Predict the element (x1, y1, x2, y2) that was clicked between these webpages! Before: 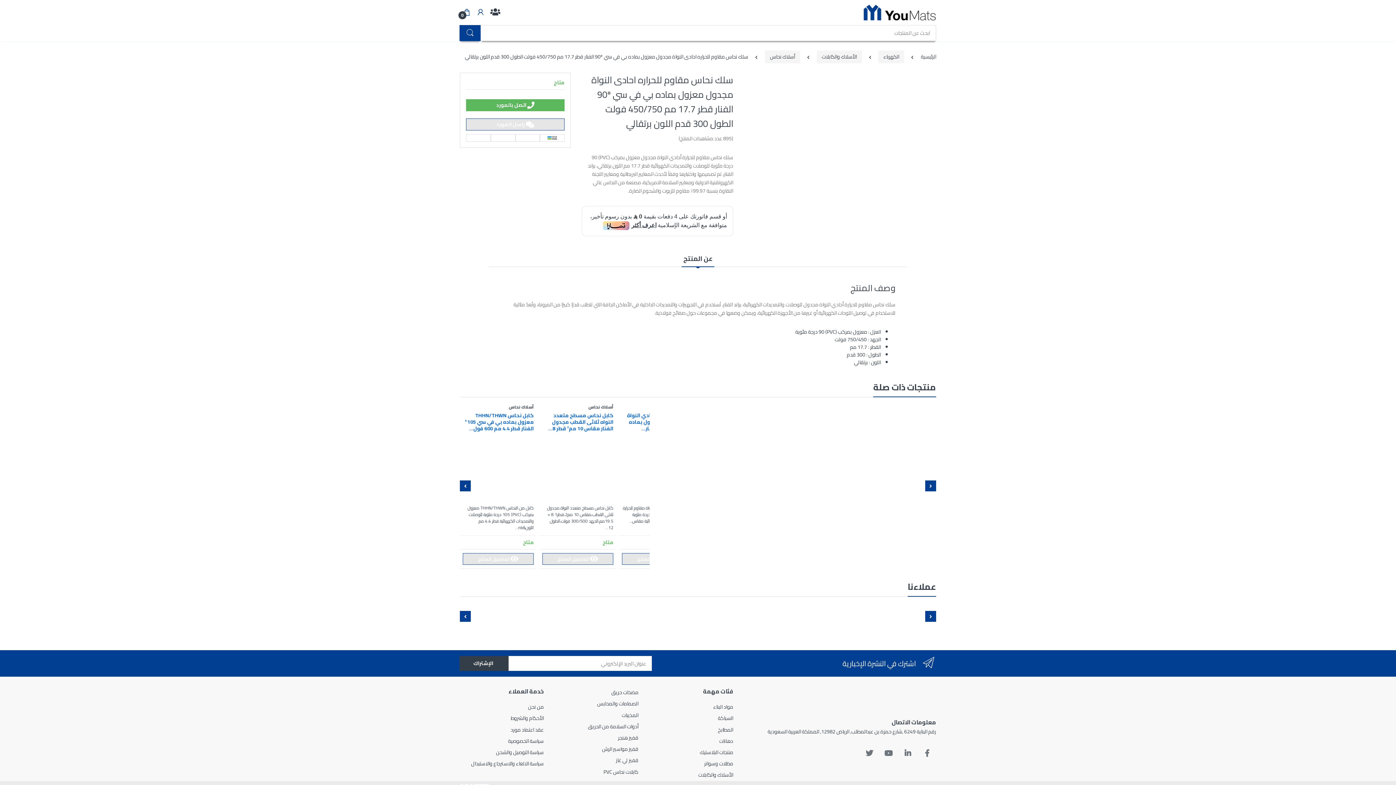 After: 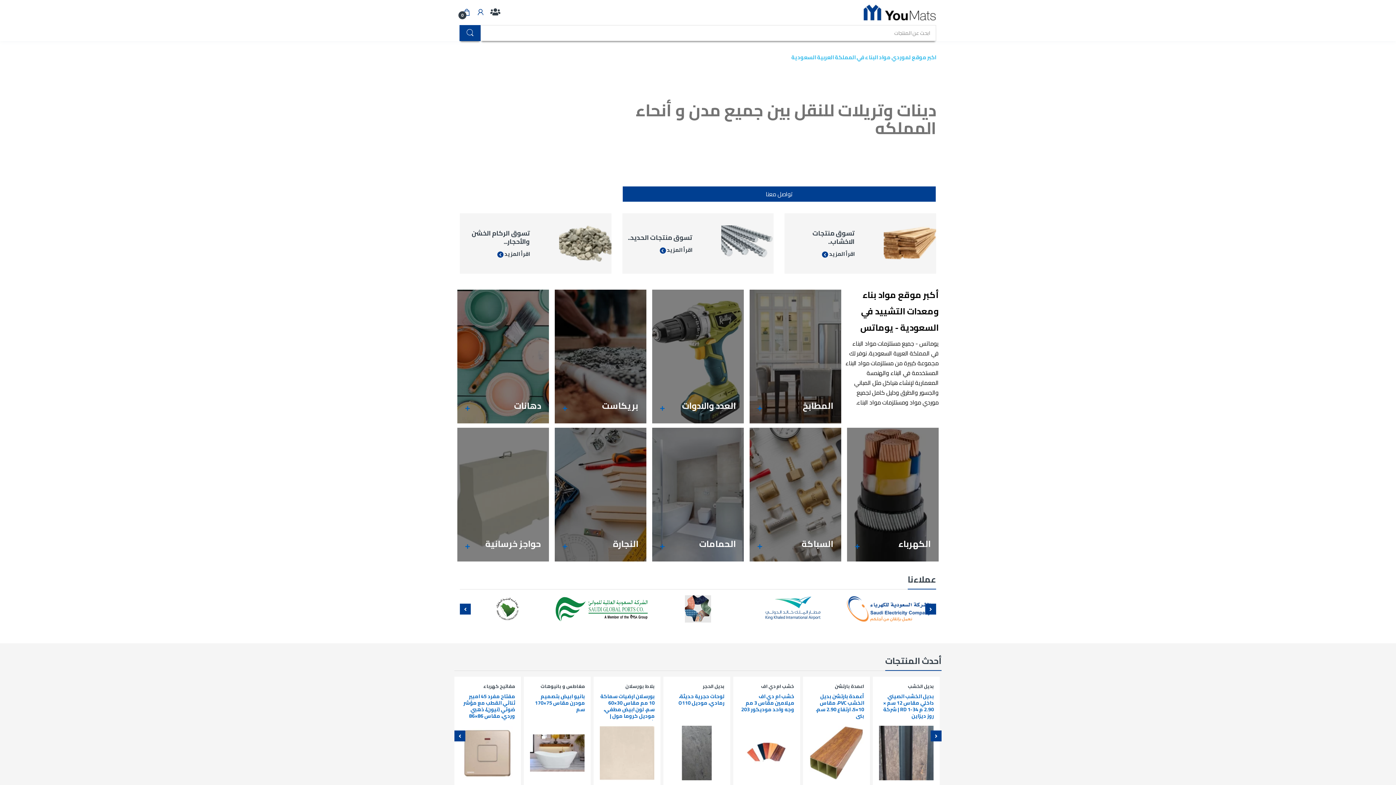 Action: bbox: (863, 4, 936, 20)